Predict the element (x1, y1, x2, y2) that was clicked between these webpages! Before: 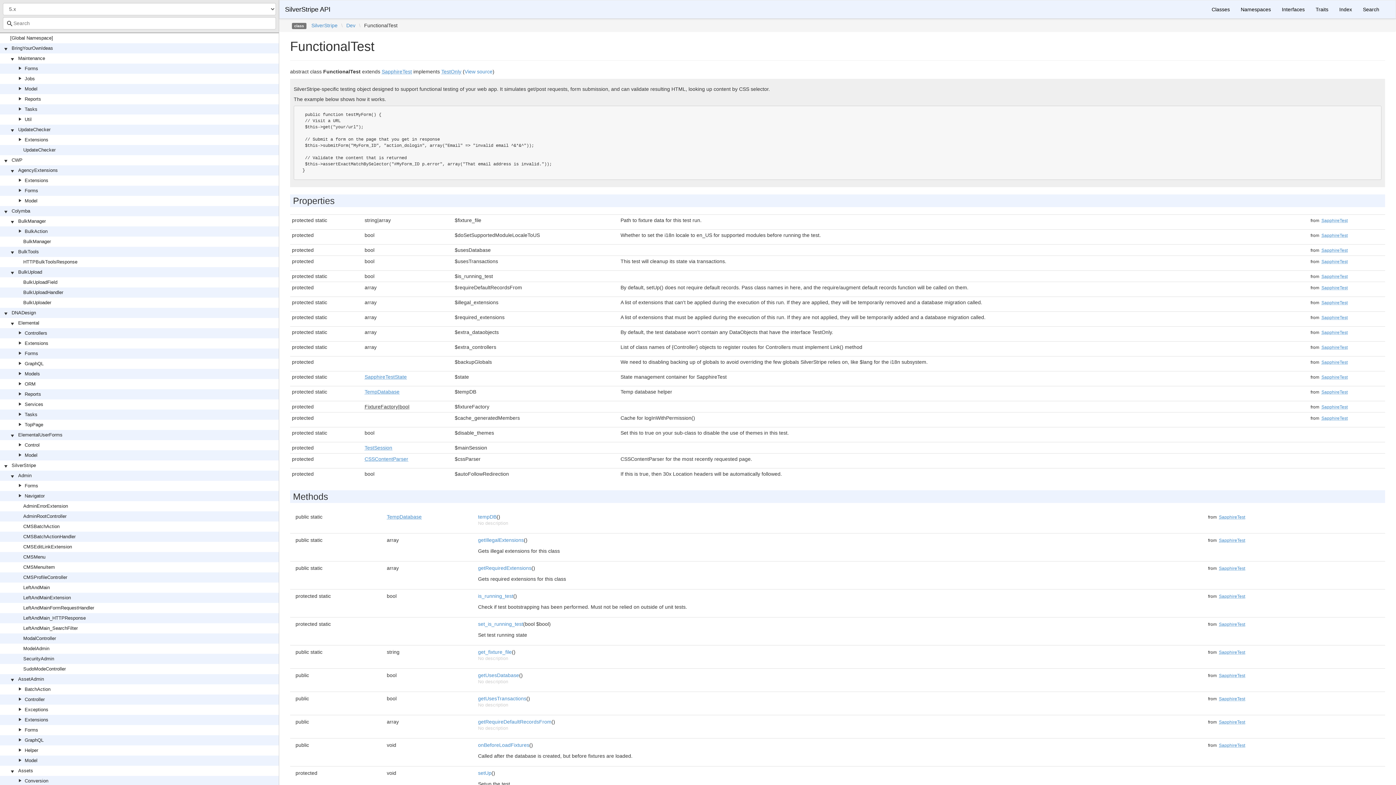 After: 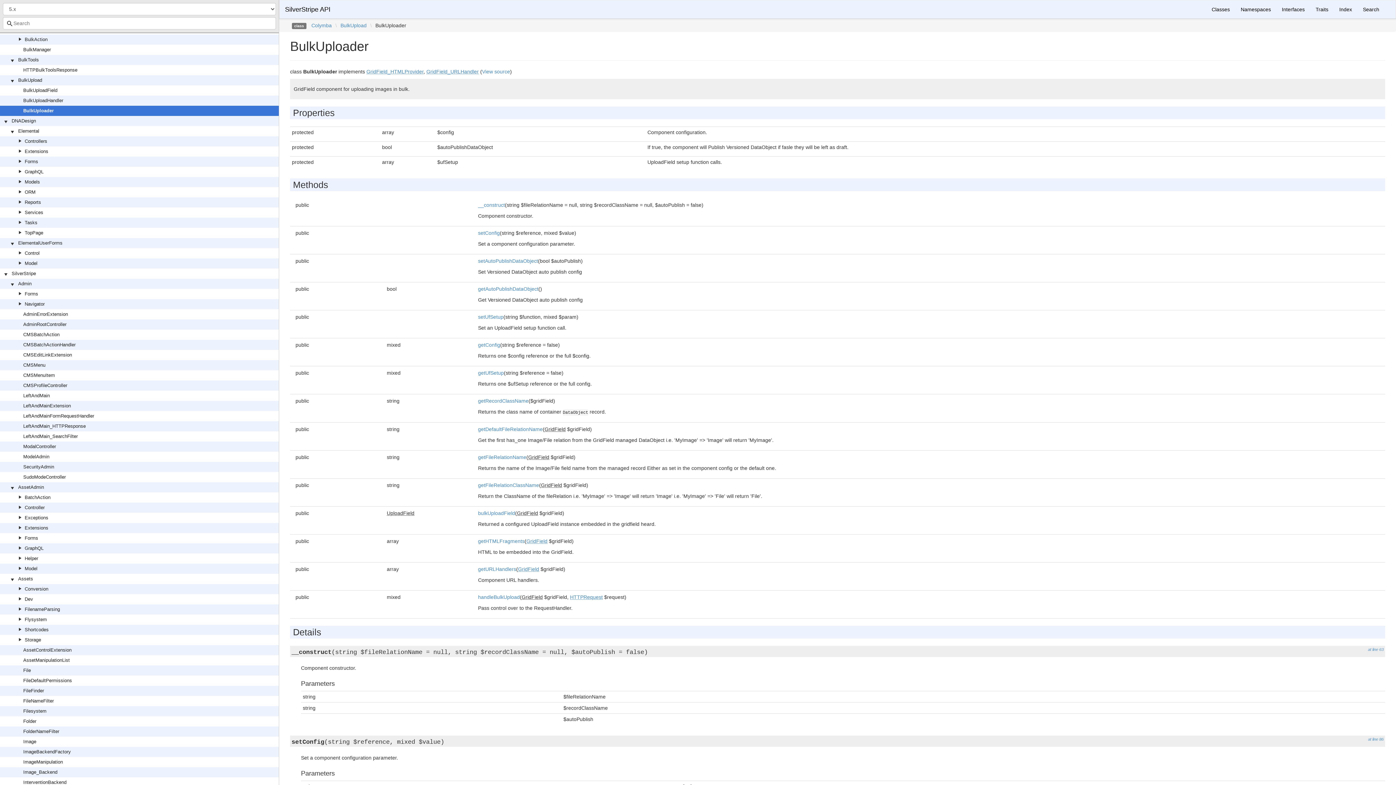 Action: label: BulkUploader bbox: (23, 300, 51, 305)